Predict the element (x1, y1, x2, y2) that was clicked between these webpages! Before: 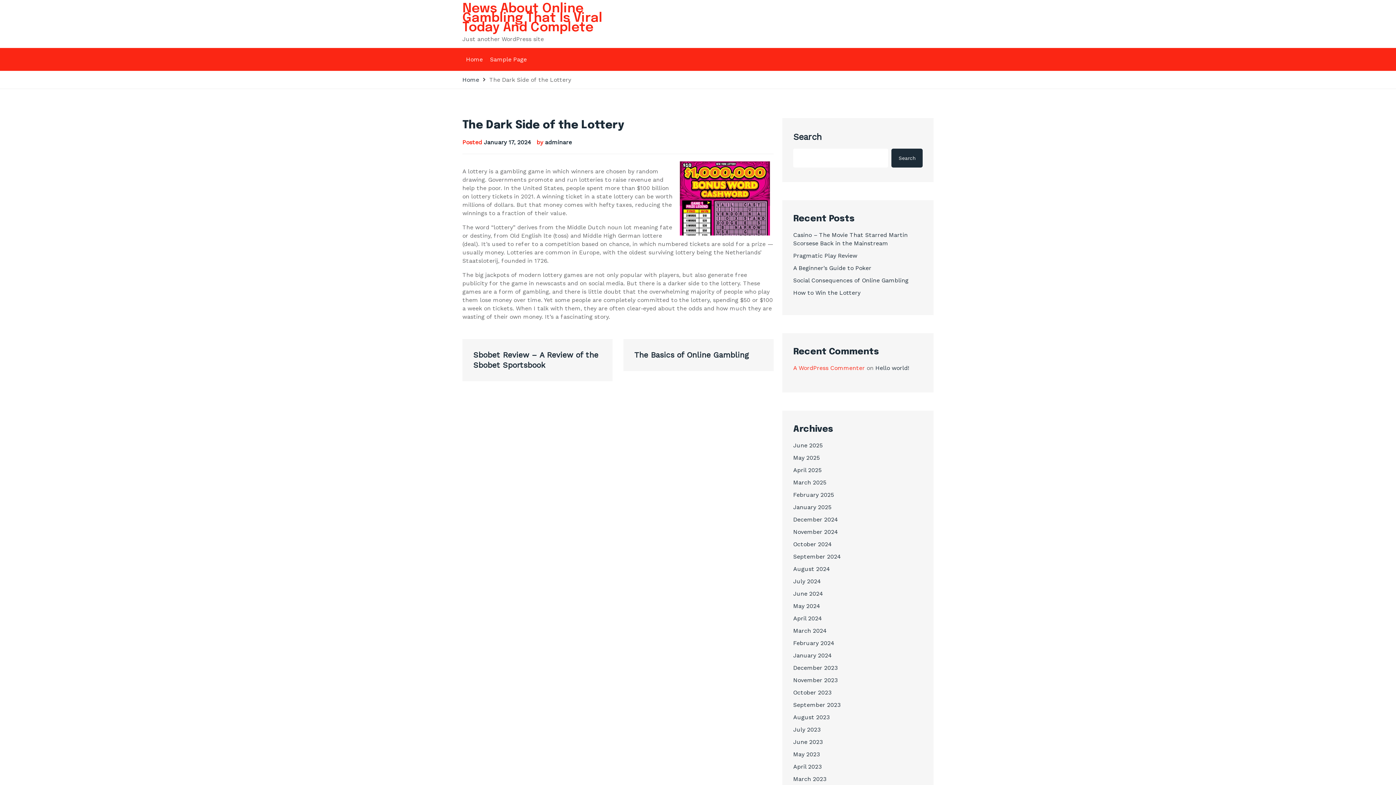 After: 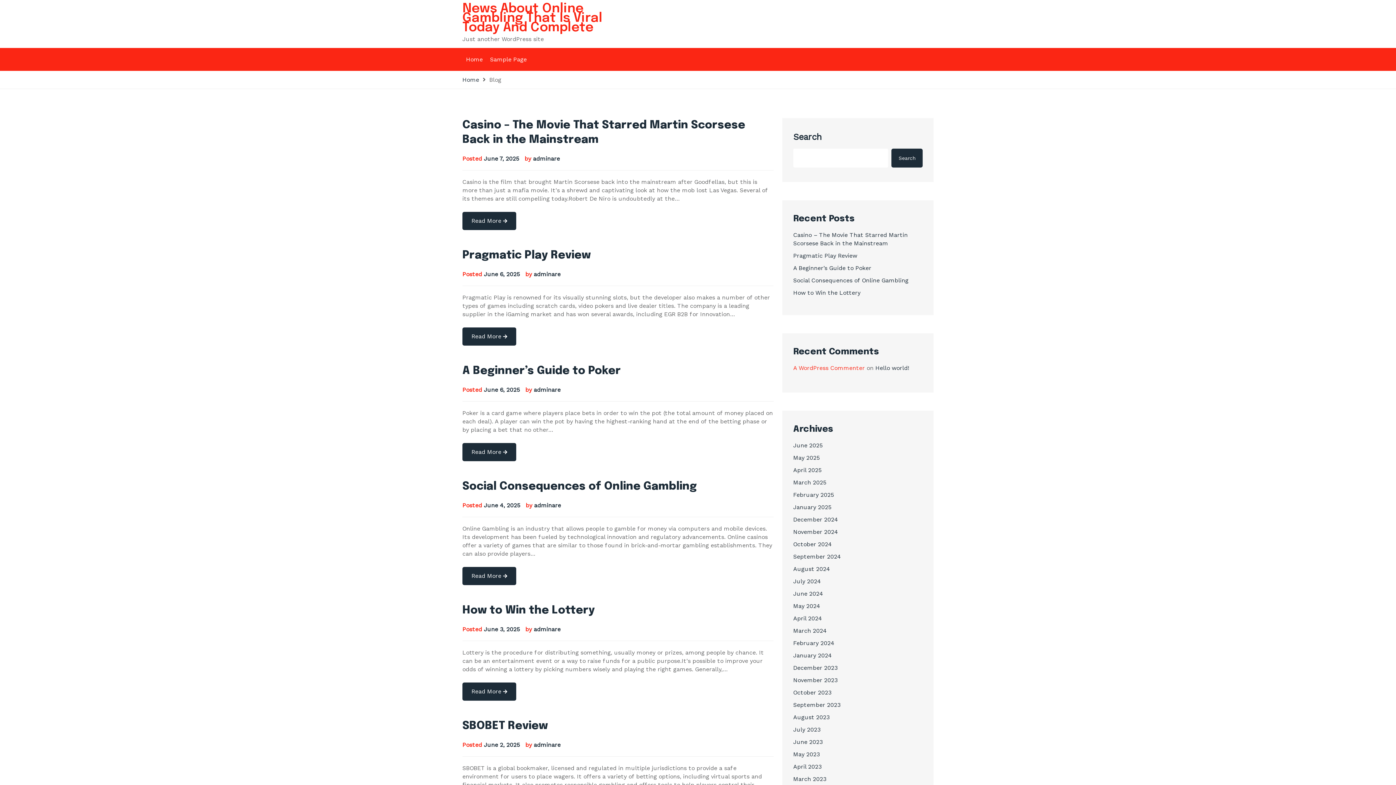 Action: label: Home bbox: (462, 76, 479, 83)